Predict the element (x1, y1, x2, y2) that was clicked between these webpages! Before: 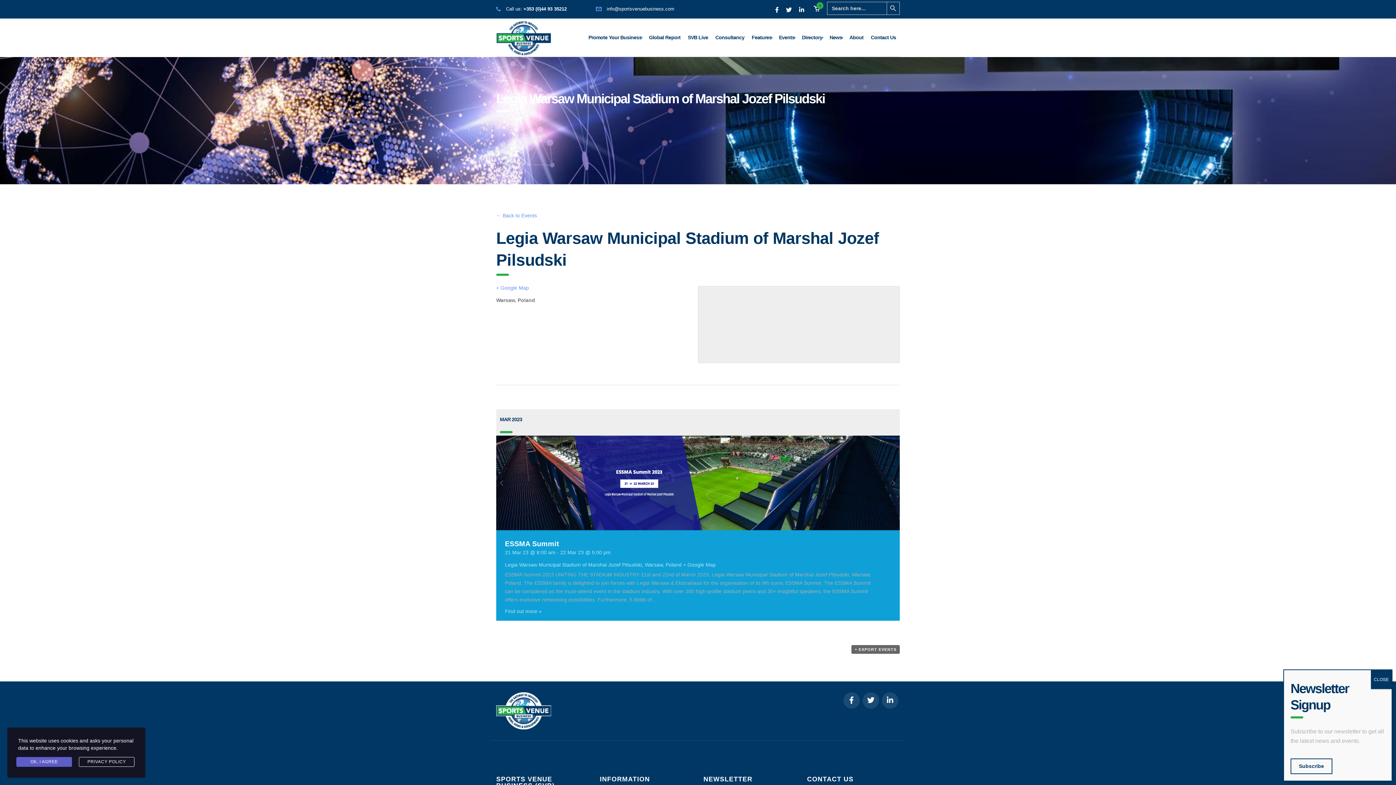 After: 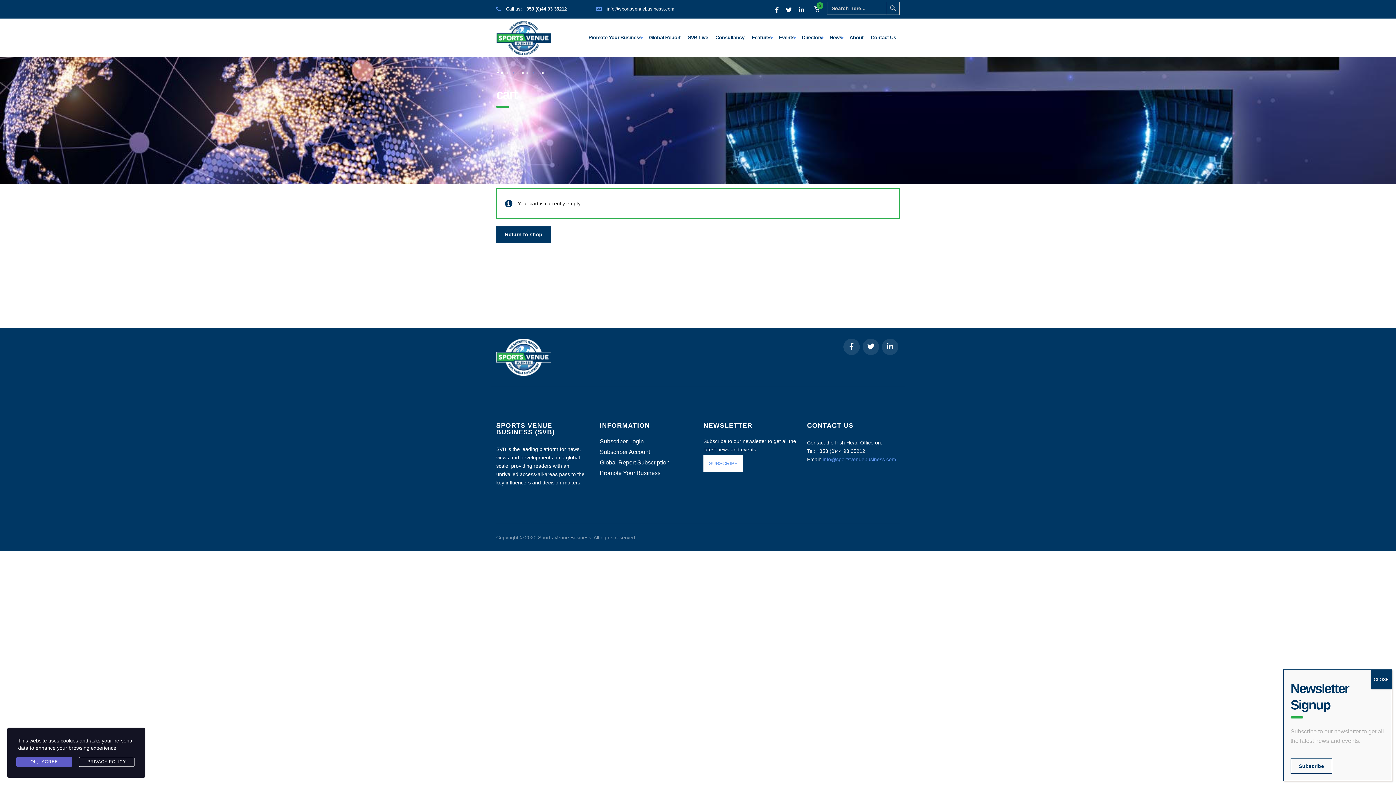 Action: bbox: (813, 6, 820, 12) label: 0